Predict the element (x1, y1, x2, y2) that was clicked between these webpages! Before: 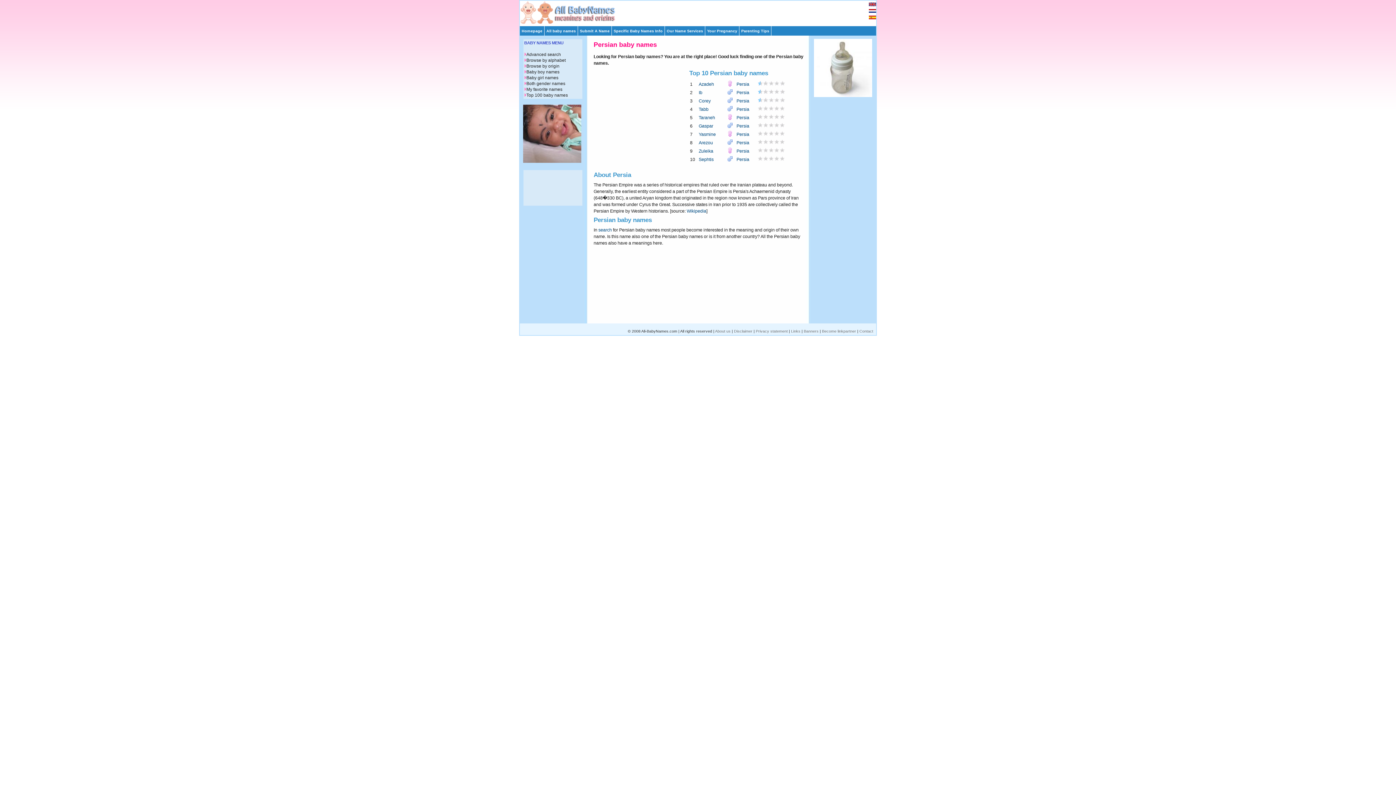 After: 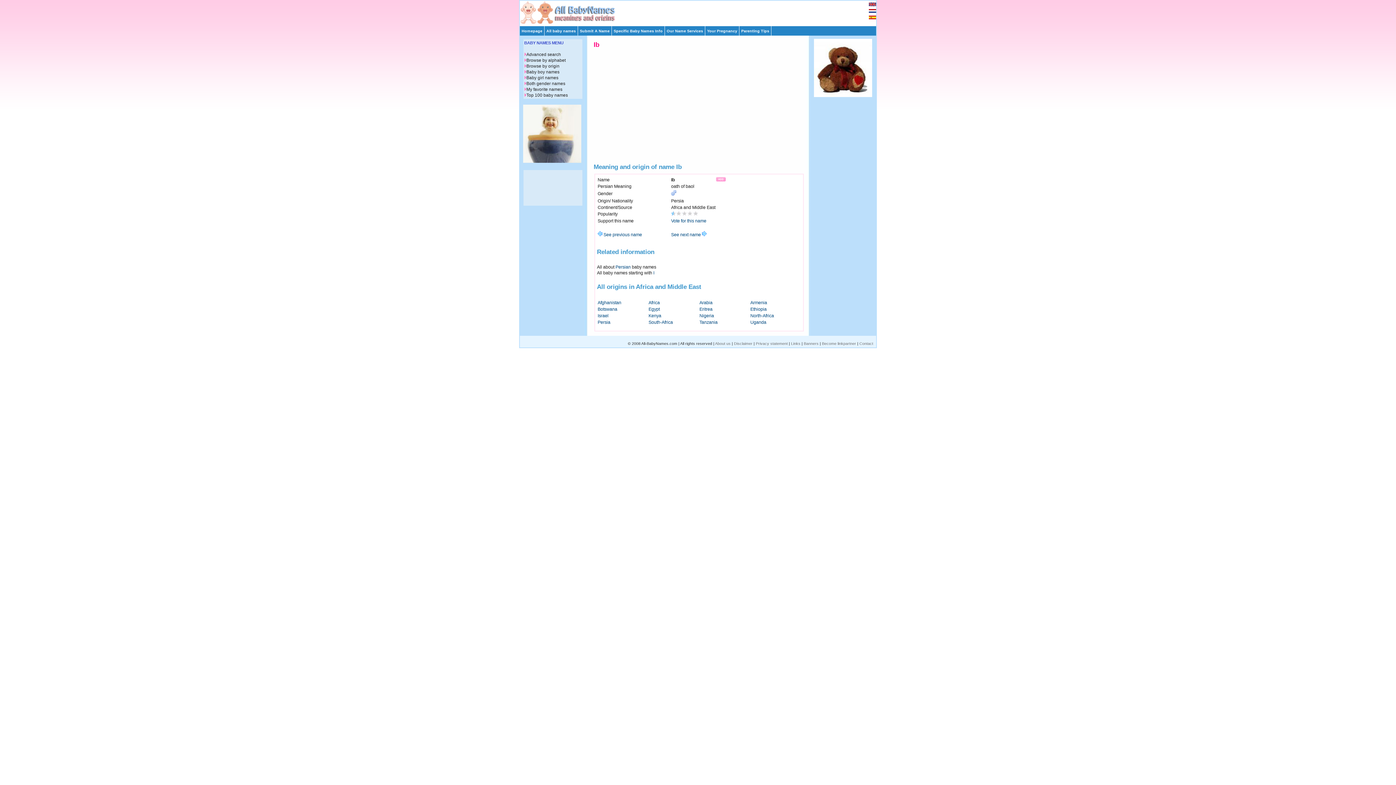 Action: bbox: (698, 90, 702, 95) label: Ib